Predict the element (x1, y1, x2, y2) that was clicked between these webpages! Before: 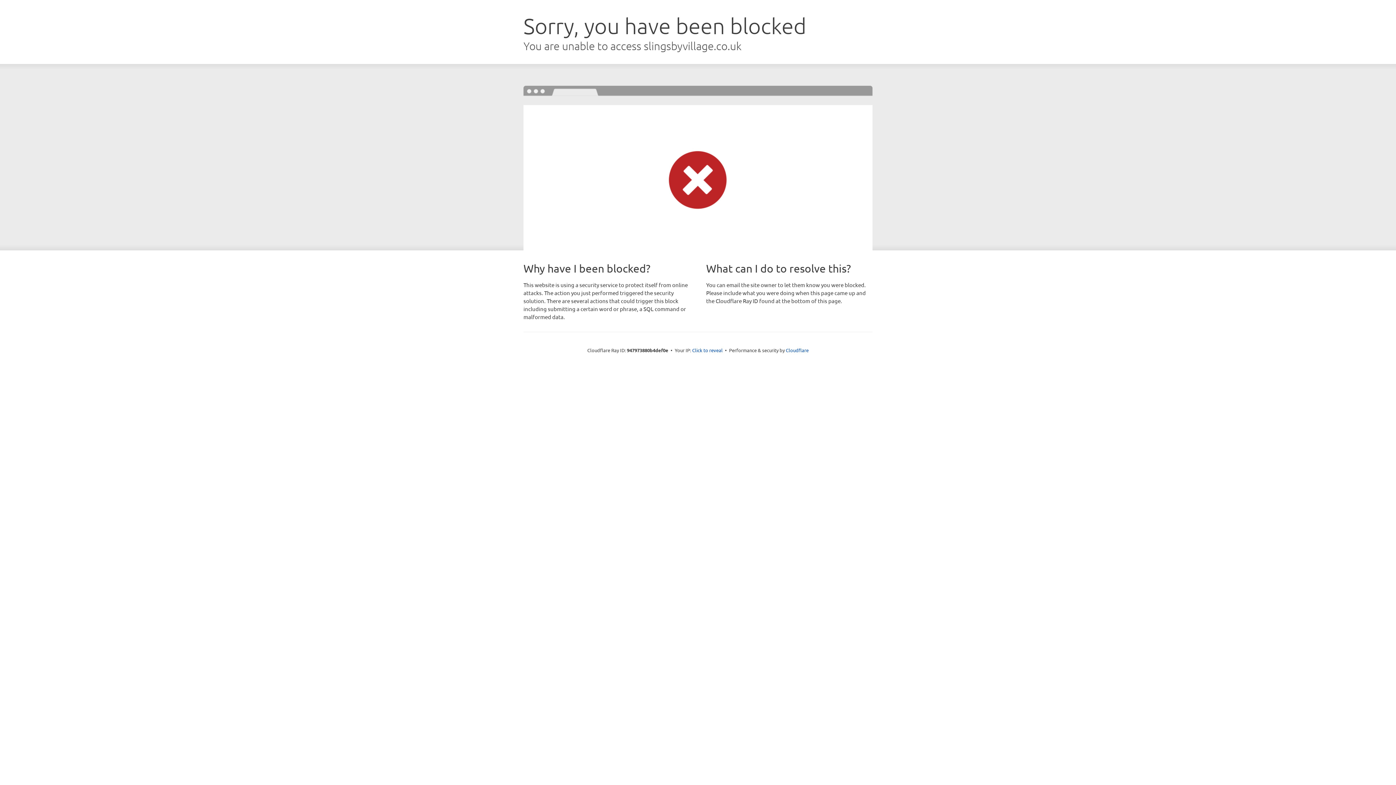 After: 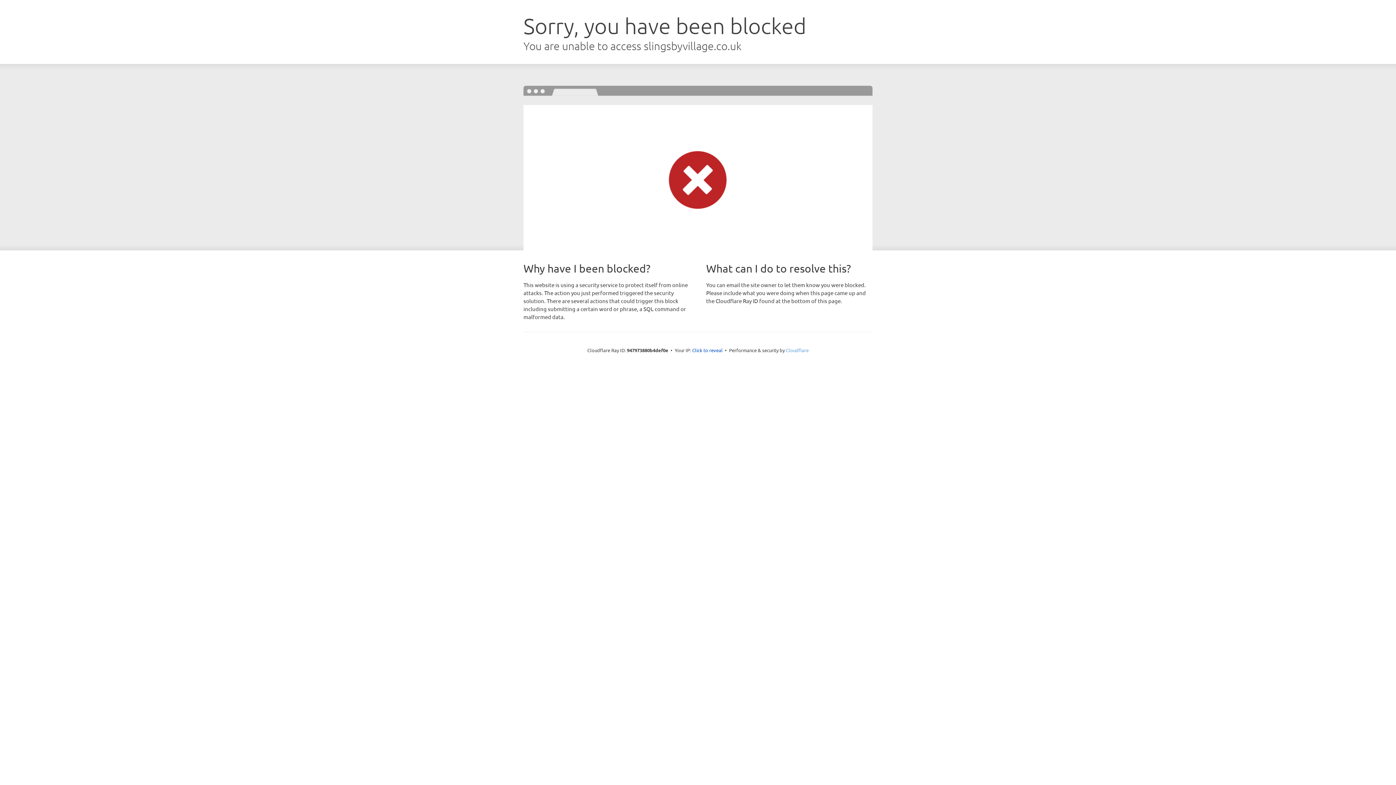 Action: bbox: (786, 347, 808, 353) label: Cloudflare